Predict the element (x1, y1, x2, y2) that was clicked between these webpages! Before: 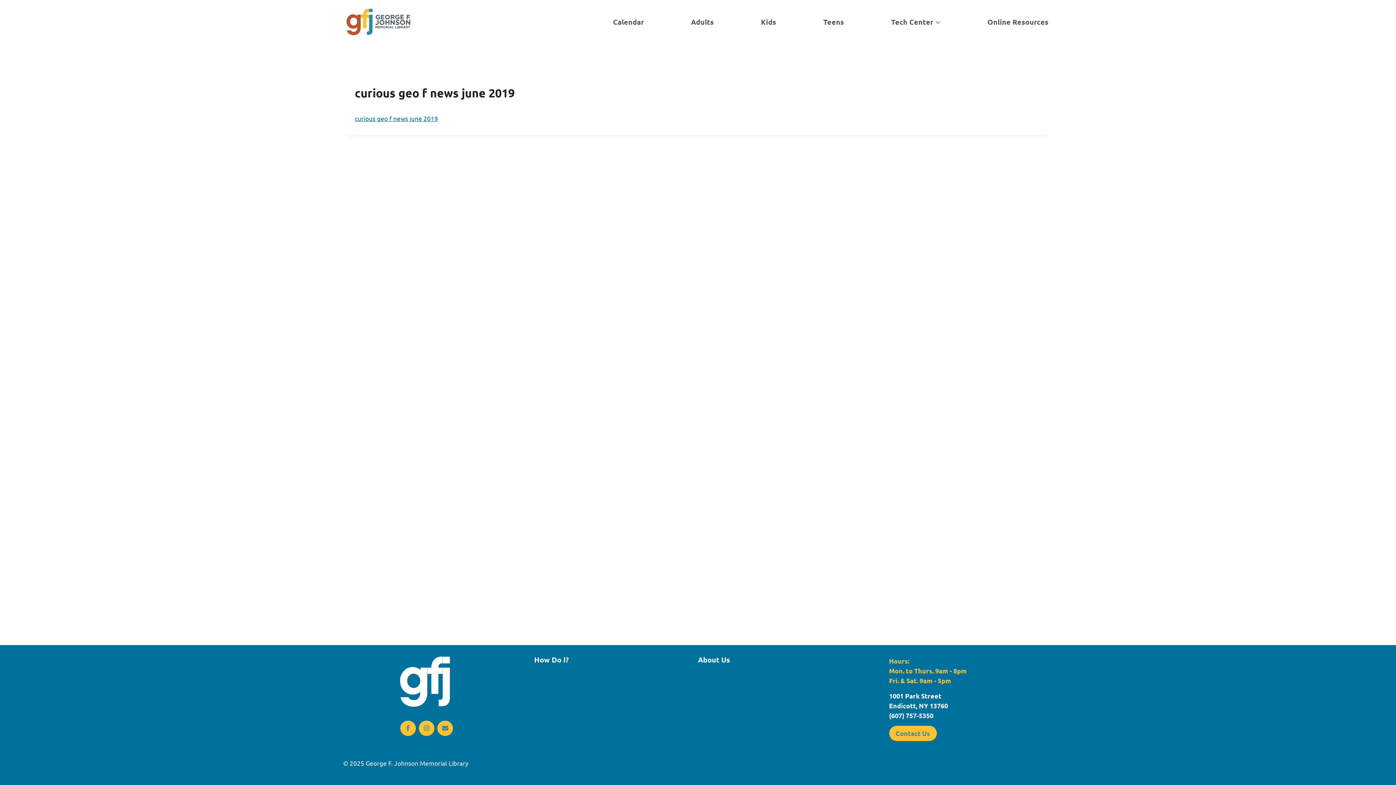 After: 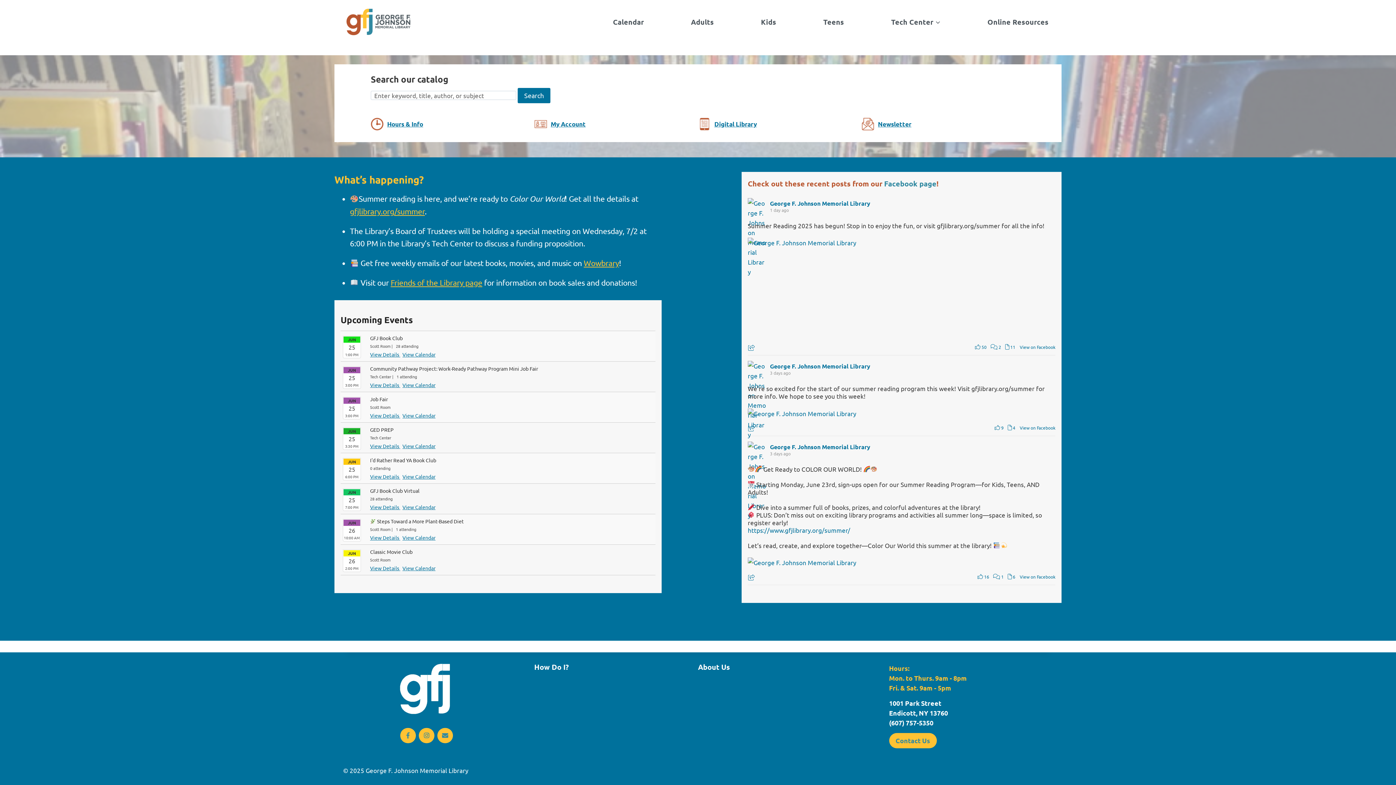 Action: bbox: (343, 7, 416, 36)